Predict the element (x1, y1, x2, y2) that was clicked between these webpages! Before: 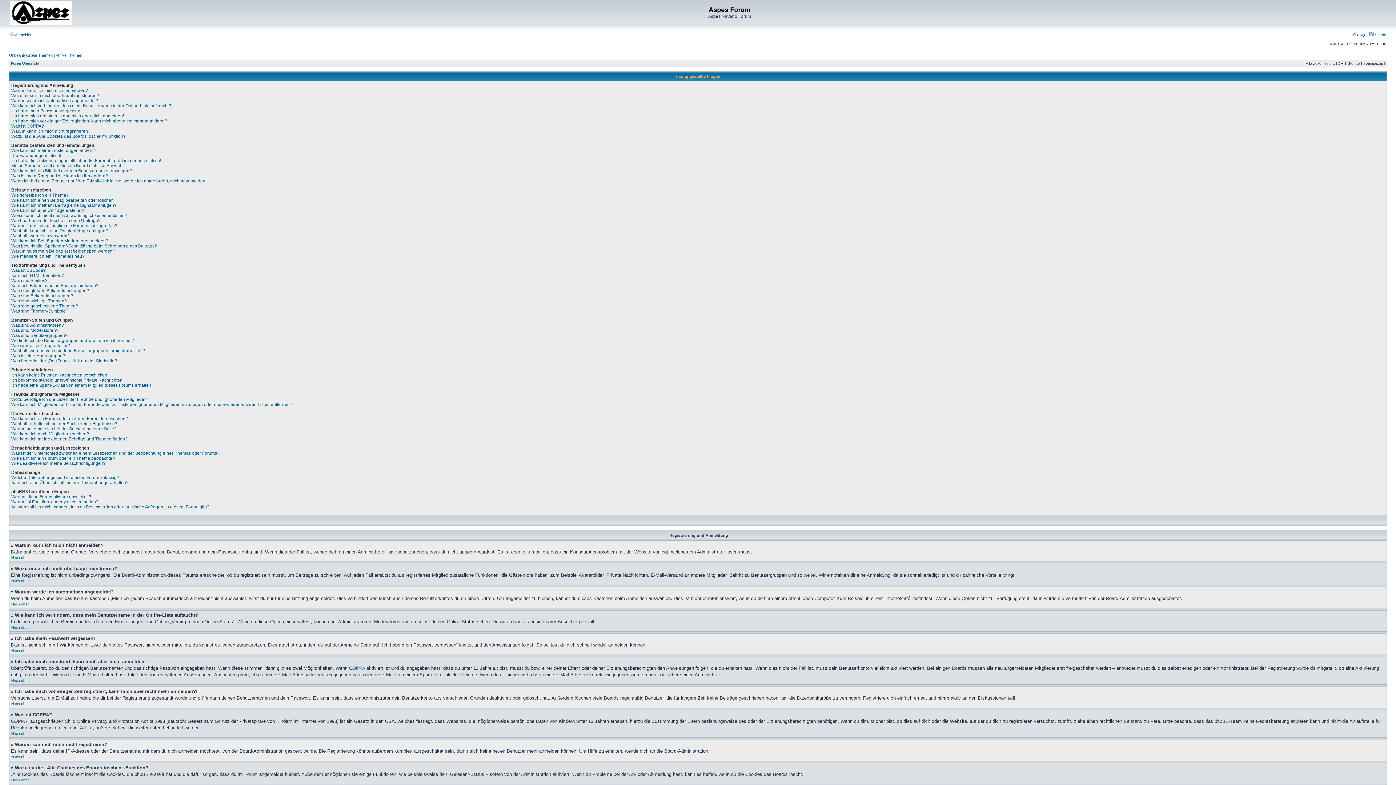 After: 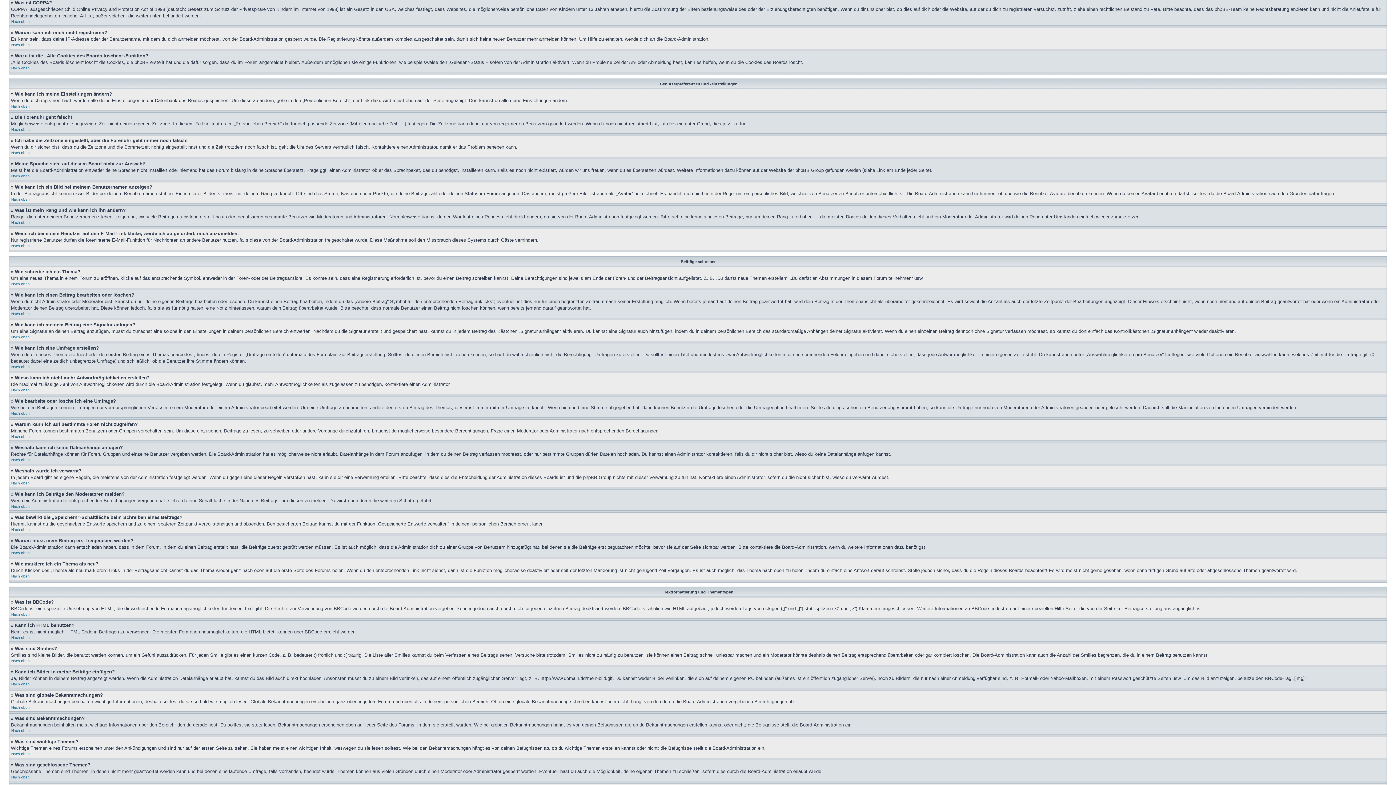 Action: bbox: (11, 123, 44, 128) label: Was ist COPPA?